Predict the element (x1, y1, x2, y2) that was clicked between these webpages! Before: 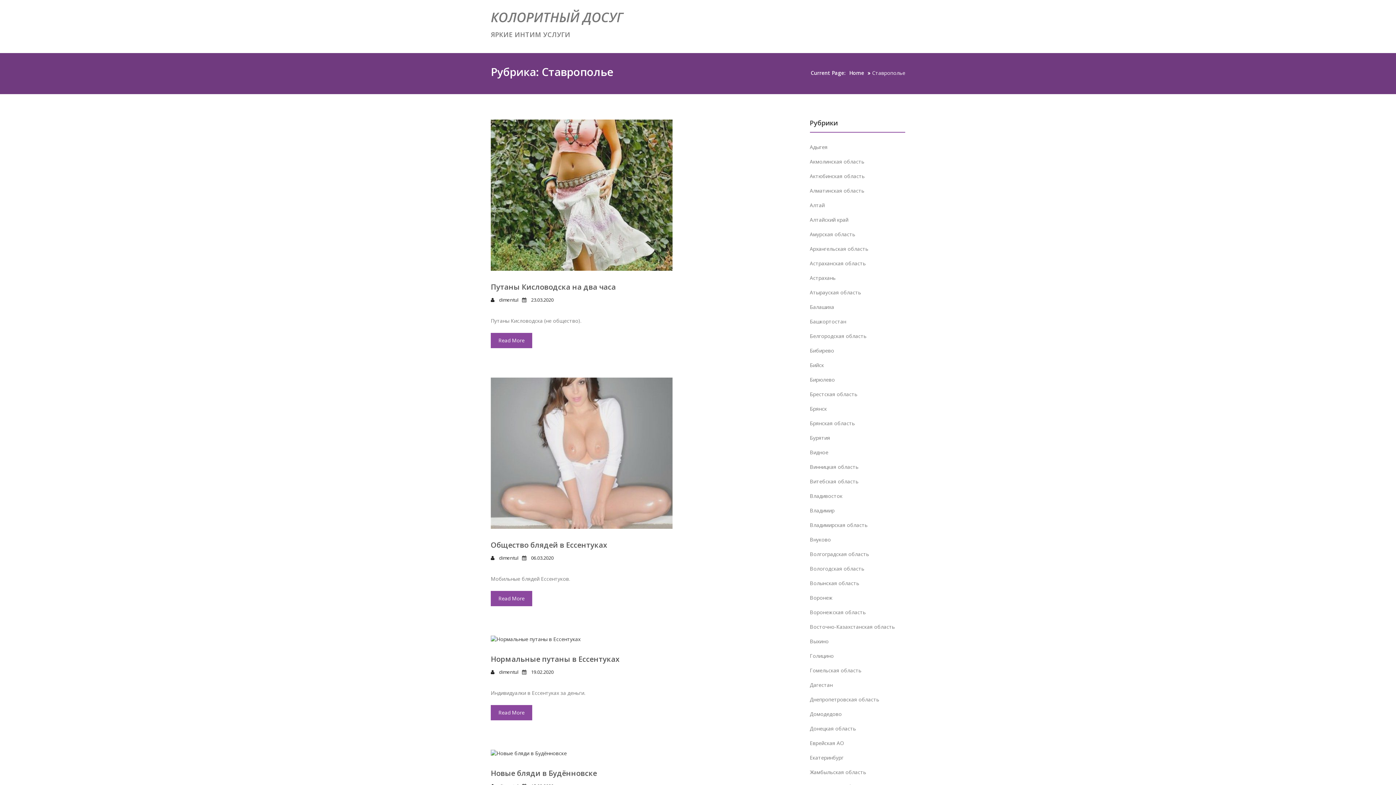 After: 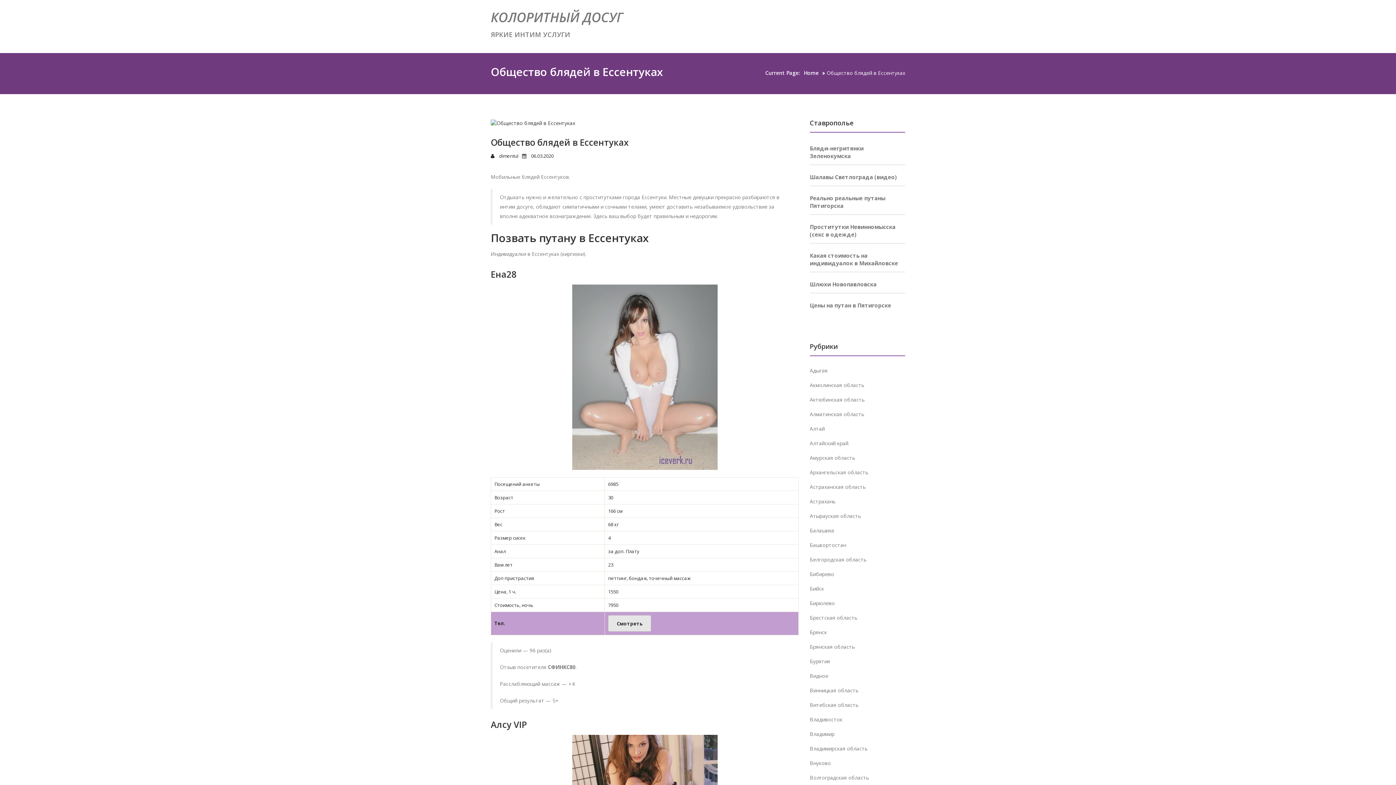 Action: label: Read More bbox: (490, 591, 532, 606)